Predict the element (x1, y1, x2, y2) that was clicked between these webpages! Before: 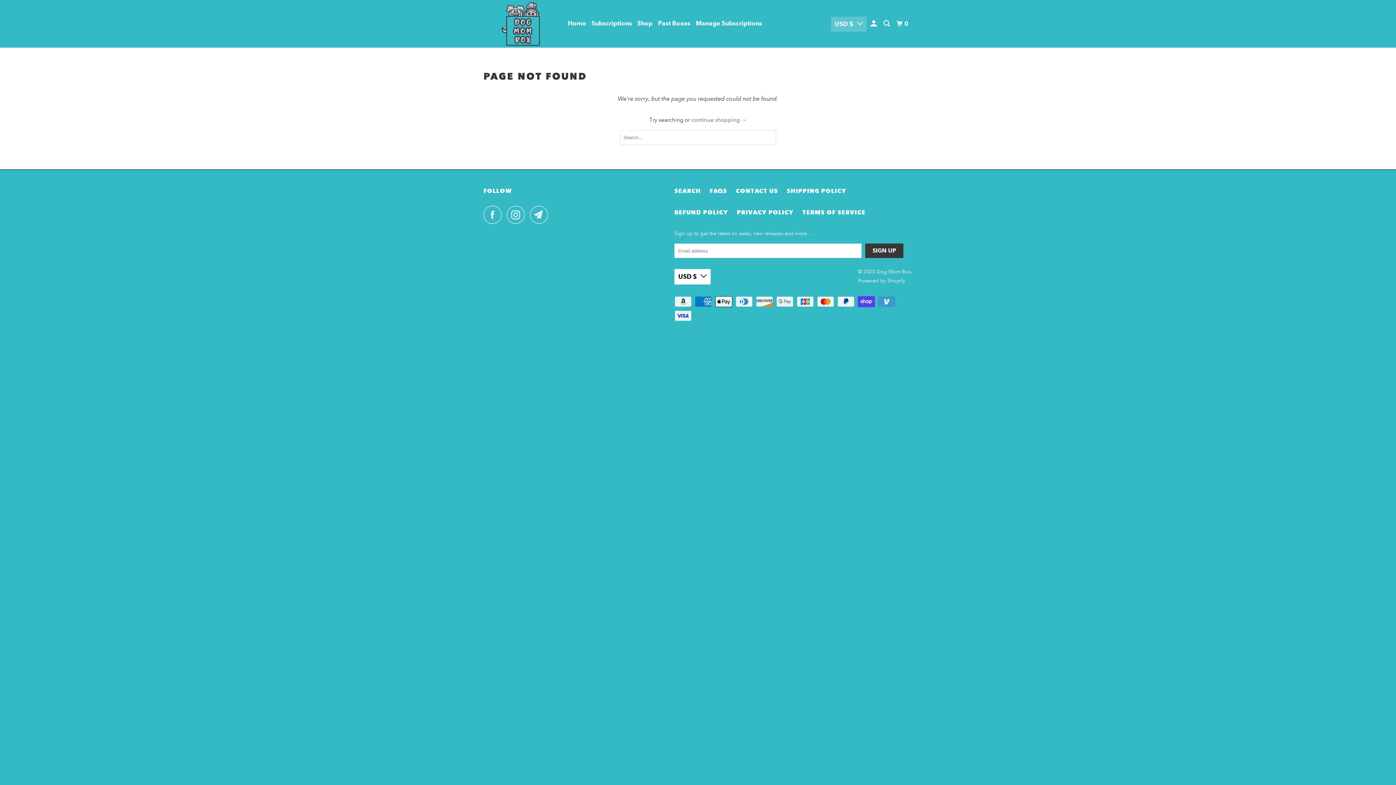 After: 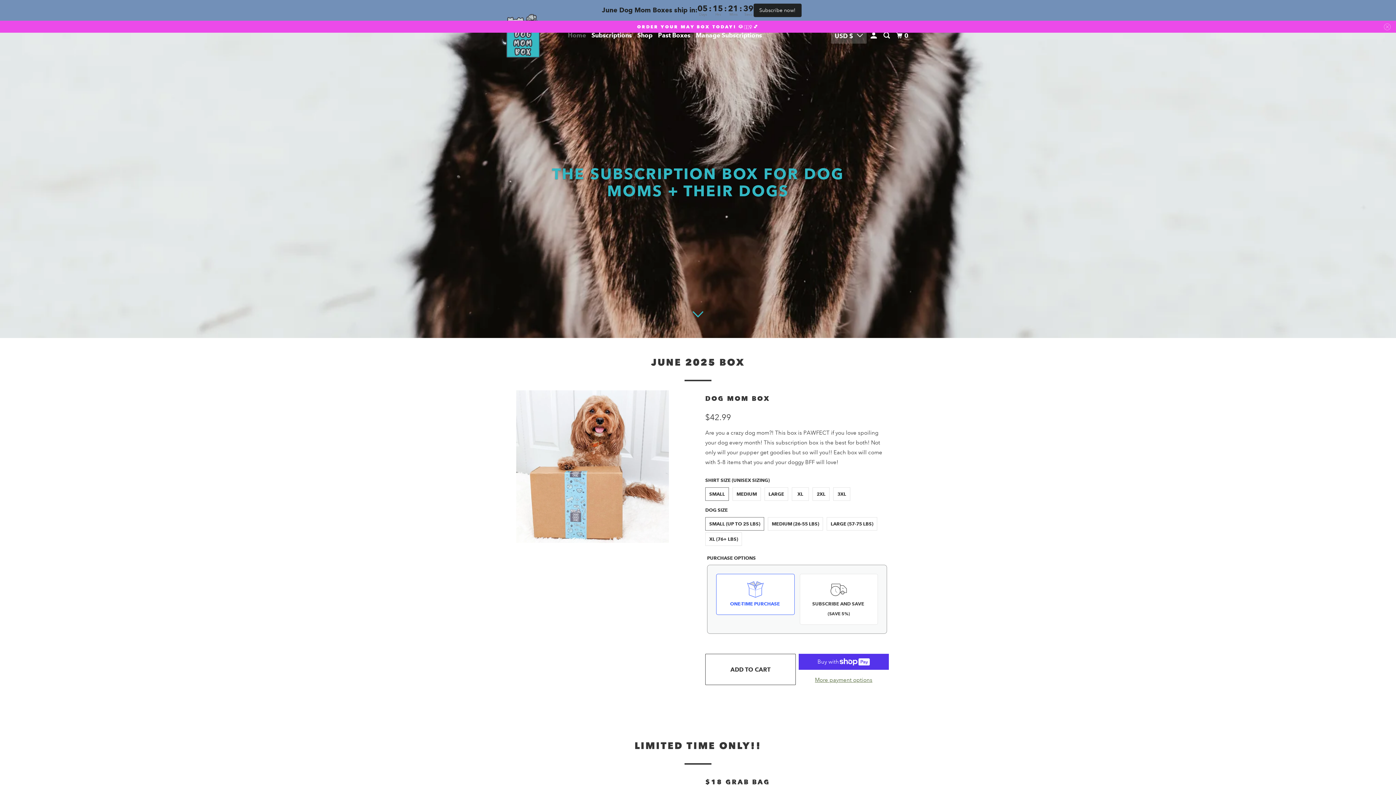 Action: bbox: (566, 16, 587, 30) label: Home